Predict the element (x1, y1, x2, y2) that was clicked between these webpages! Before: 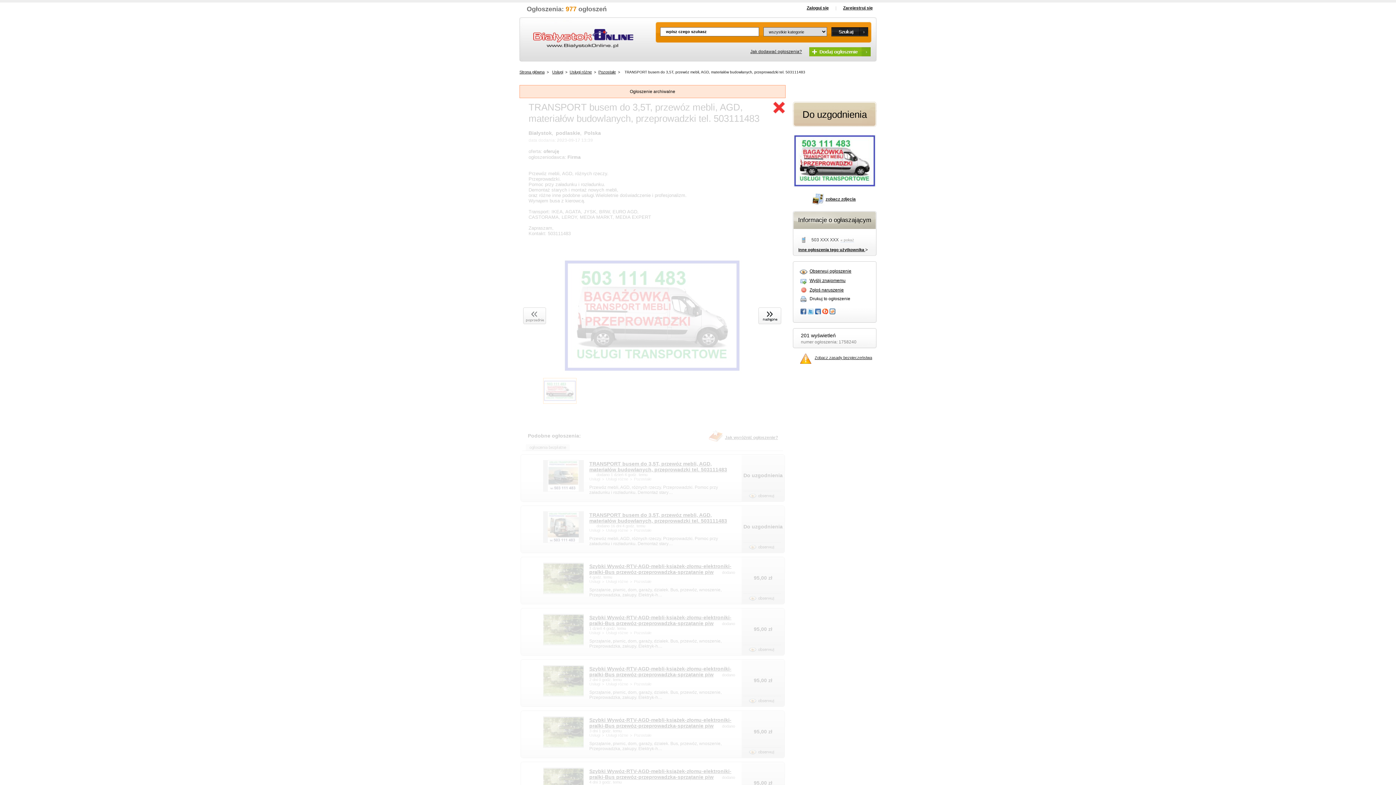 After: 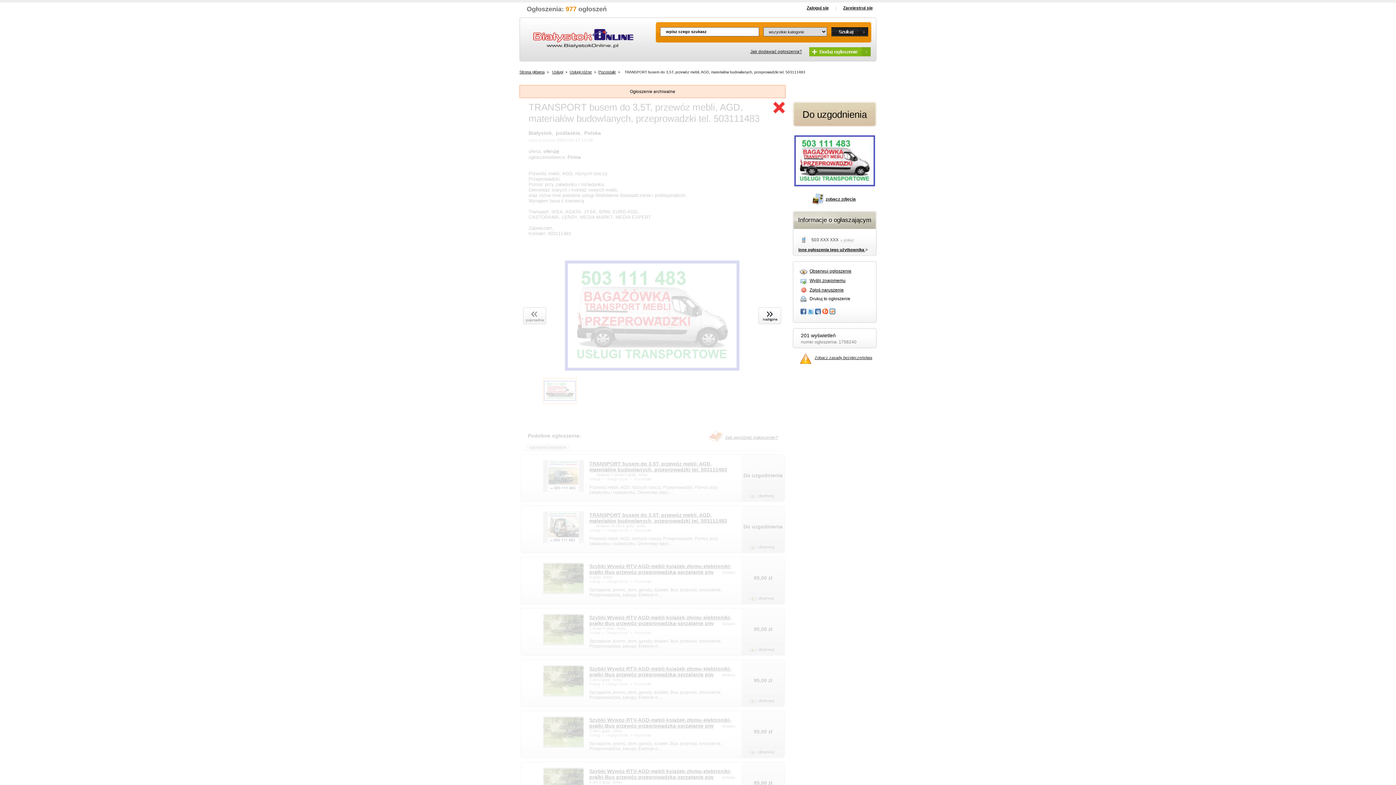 Action: bbox: (821, 308, 827, 314)